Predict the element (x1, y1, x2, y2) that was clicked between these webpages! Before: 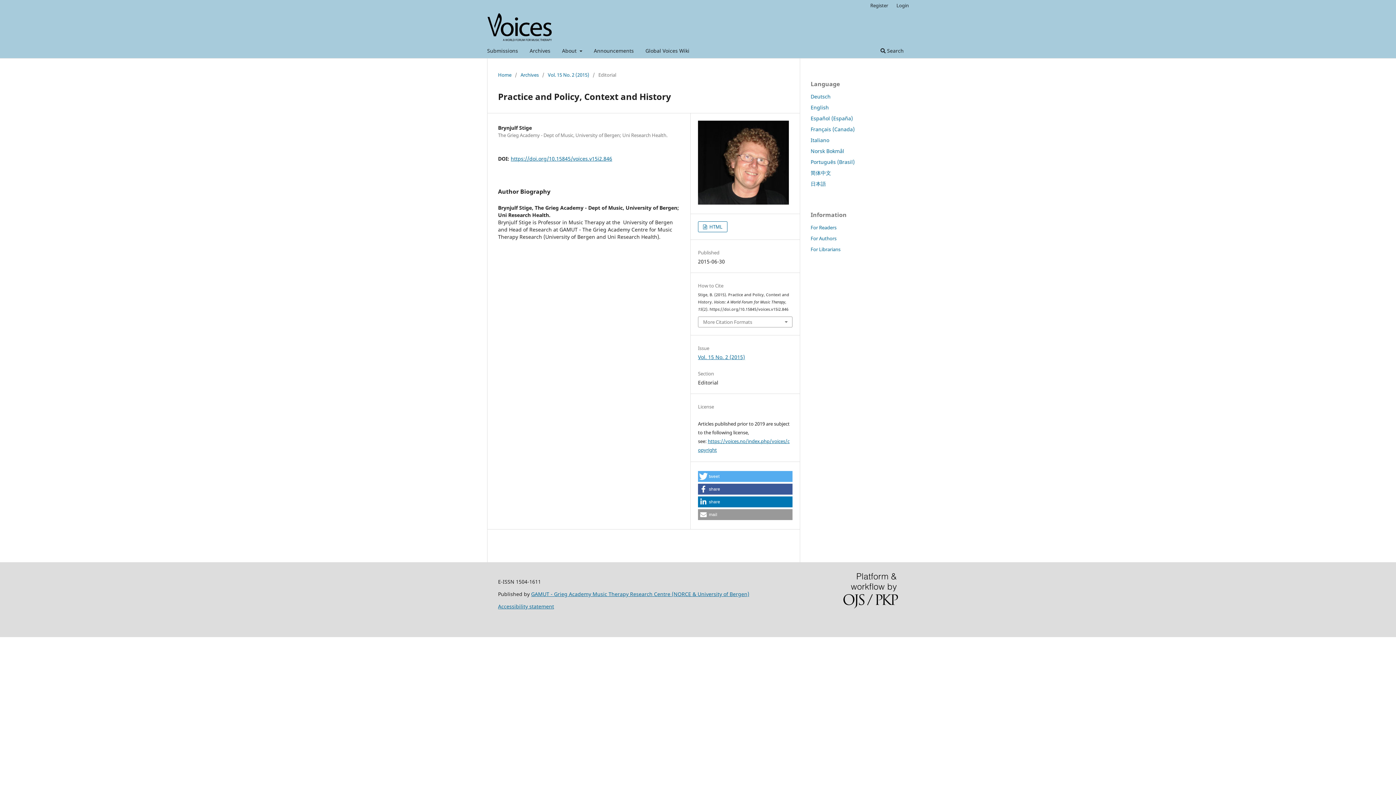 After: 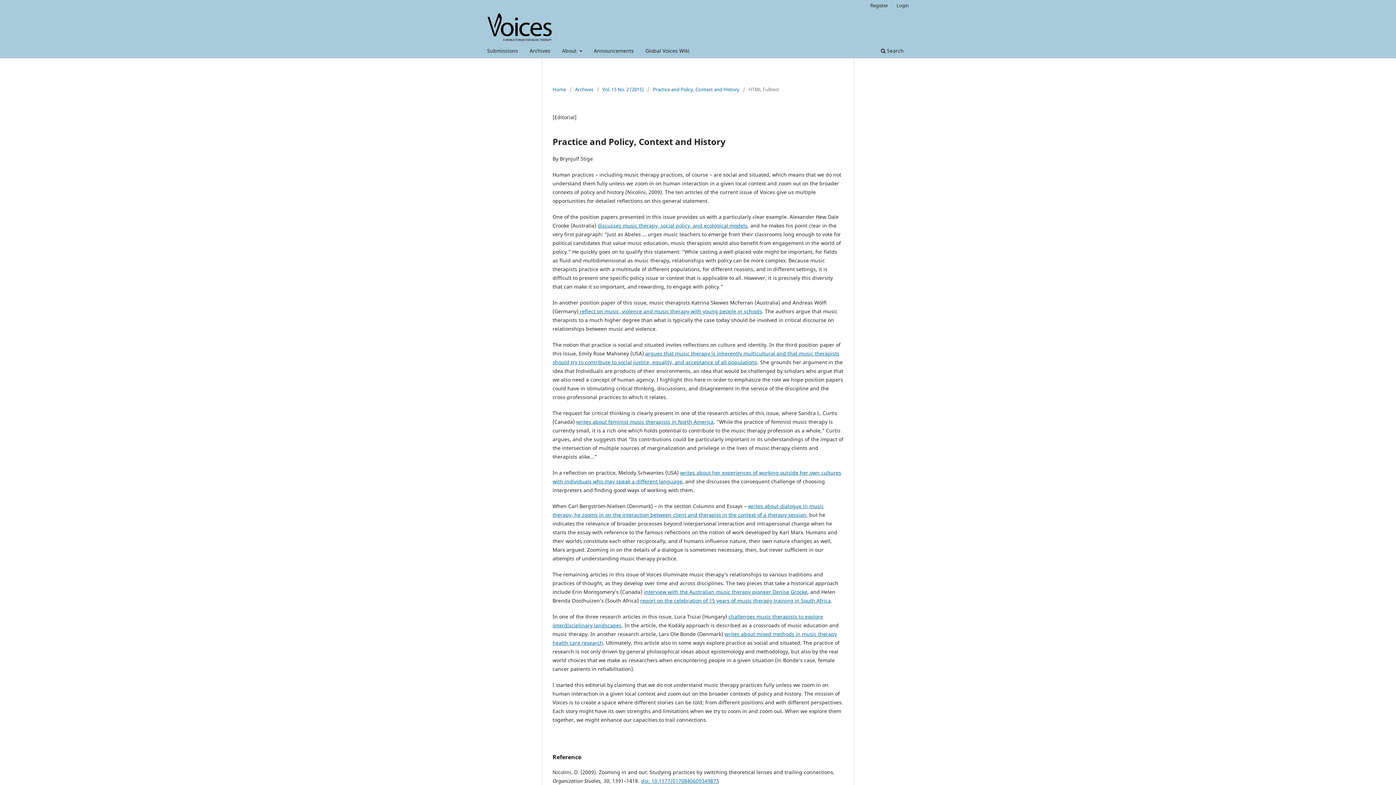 Action: bbox: (698, 221, 727, 232) label:  HTML